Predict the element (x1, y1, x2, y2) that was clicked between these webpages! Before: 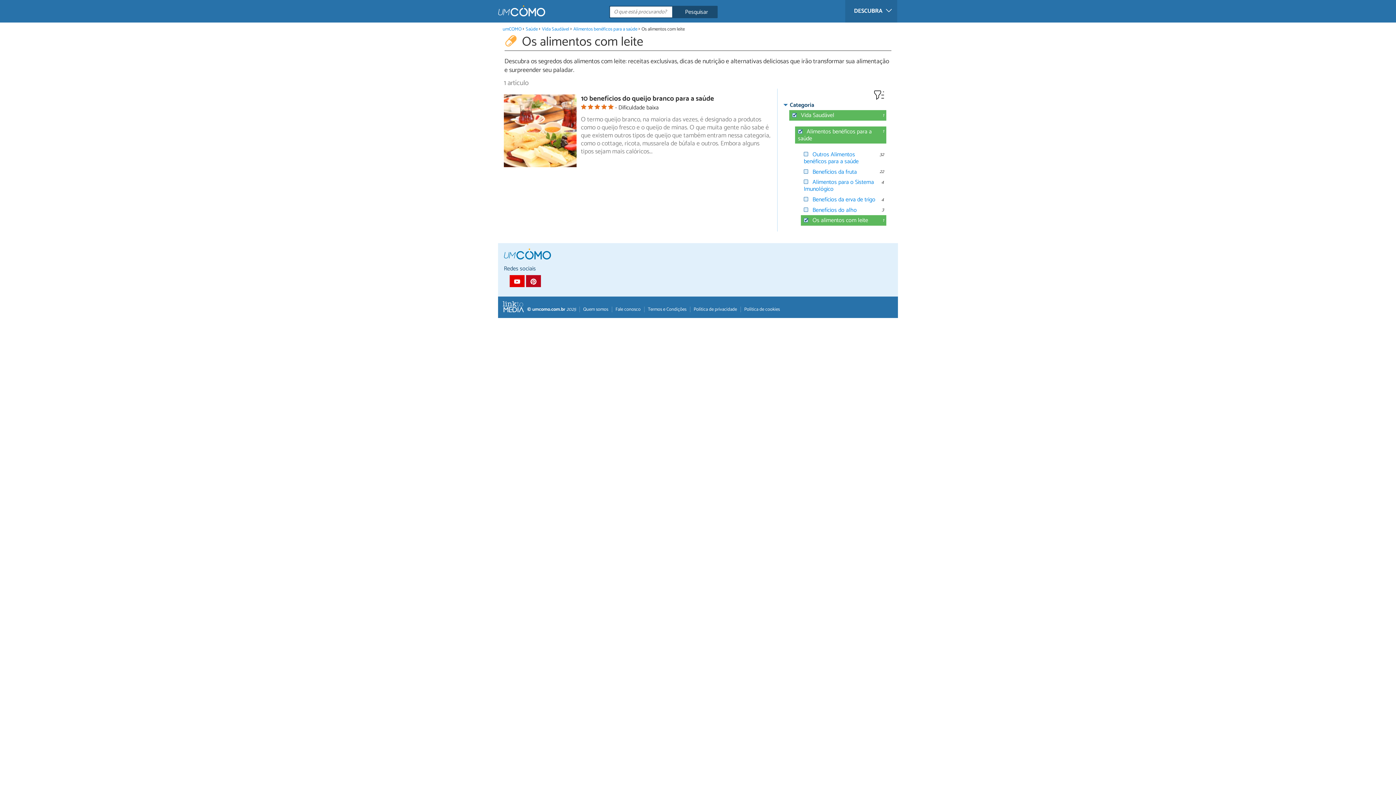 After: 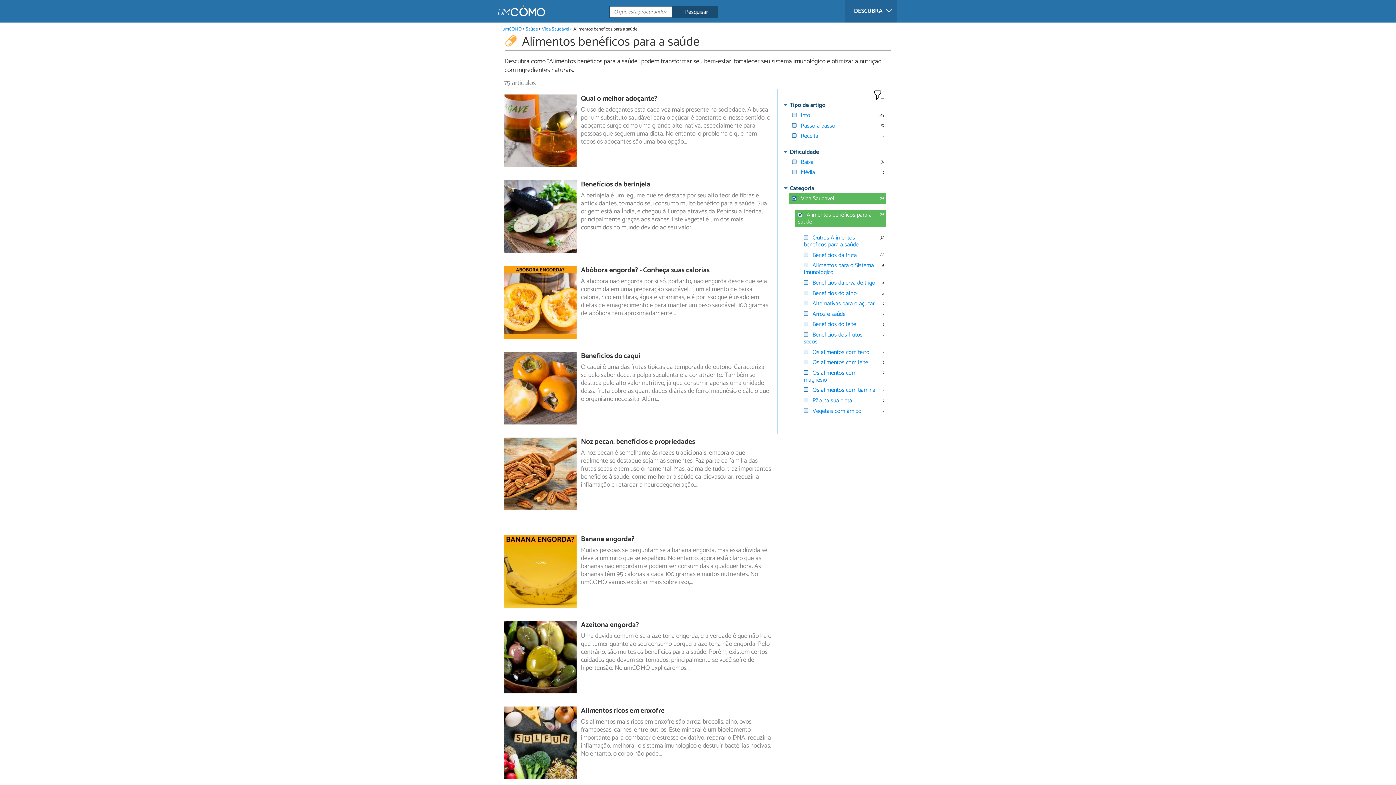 Action: bbox: (573, 25, 637, 32) label: Alimentos benéficos para a saúde